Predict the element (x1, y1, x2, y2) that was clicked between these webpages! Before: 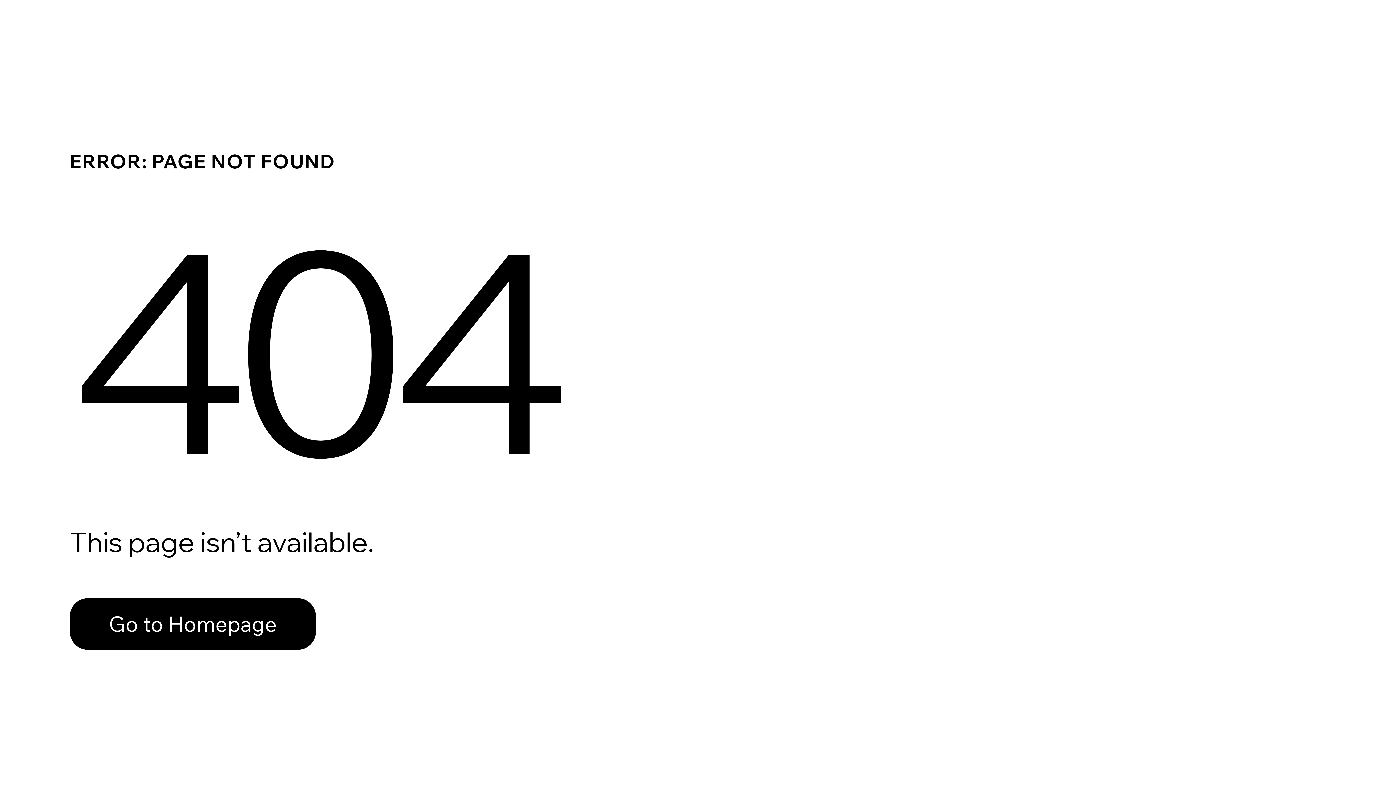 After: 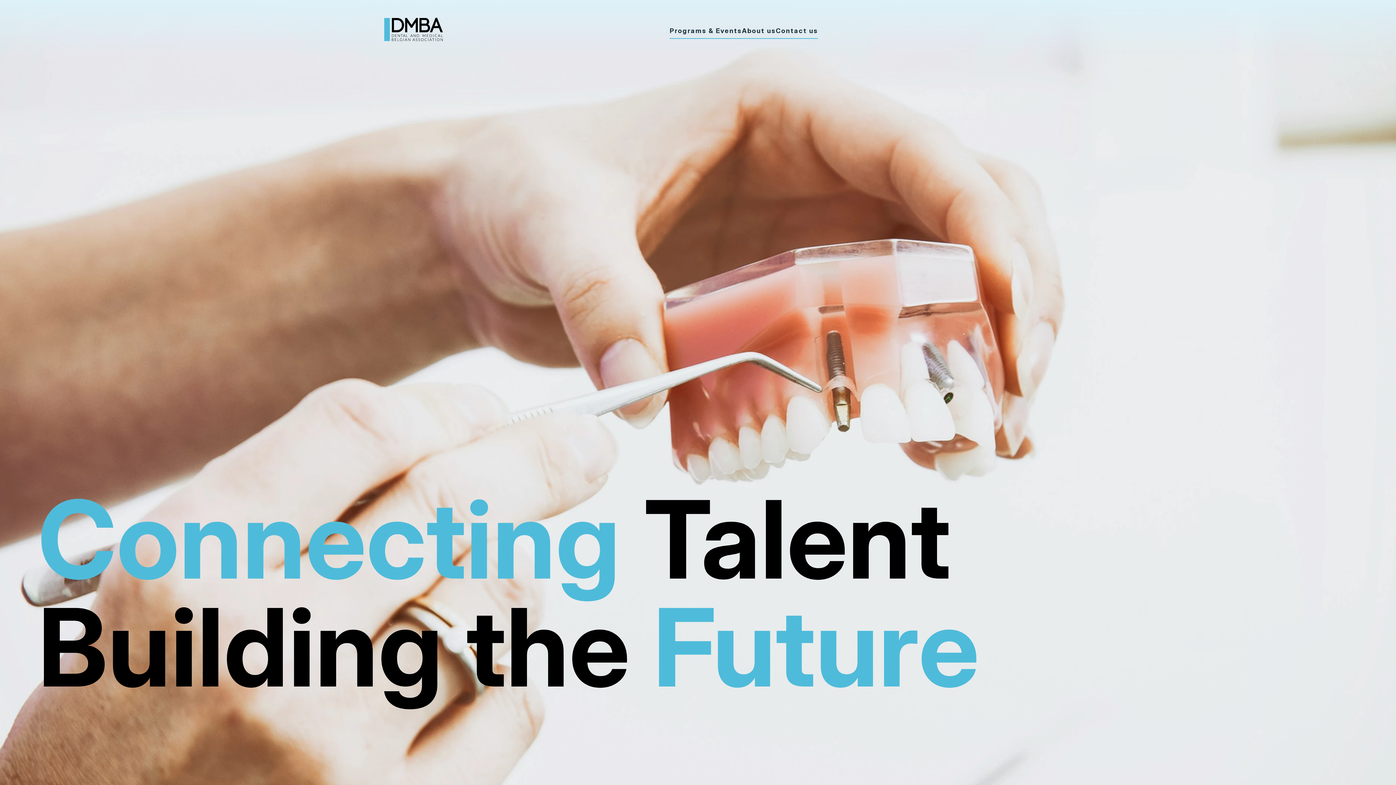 Action: bbox: (69, 598, 316, 650) label: Go to Homepage